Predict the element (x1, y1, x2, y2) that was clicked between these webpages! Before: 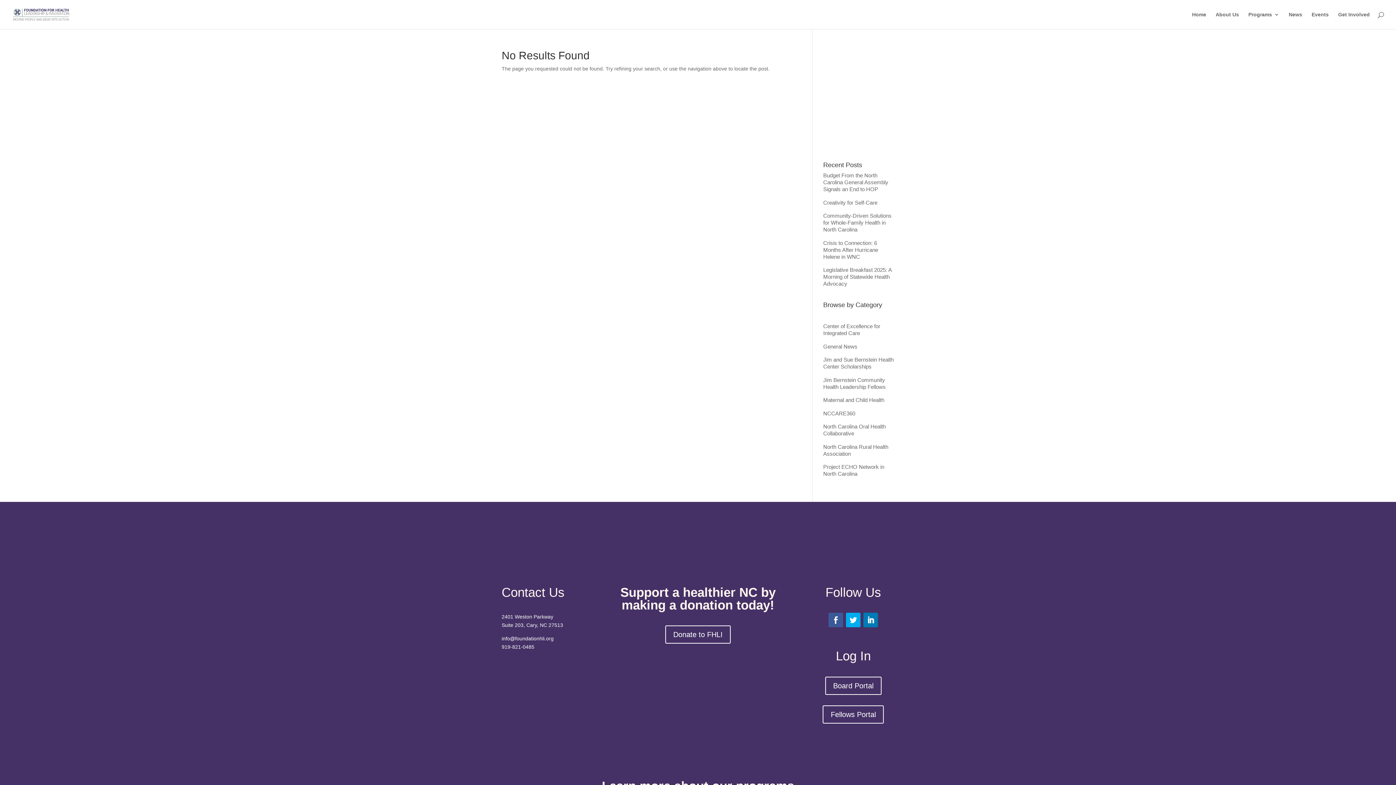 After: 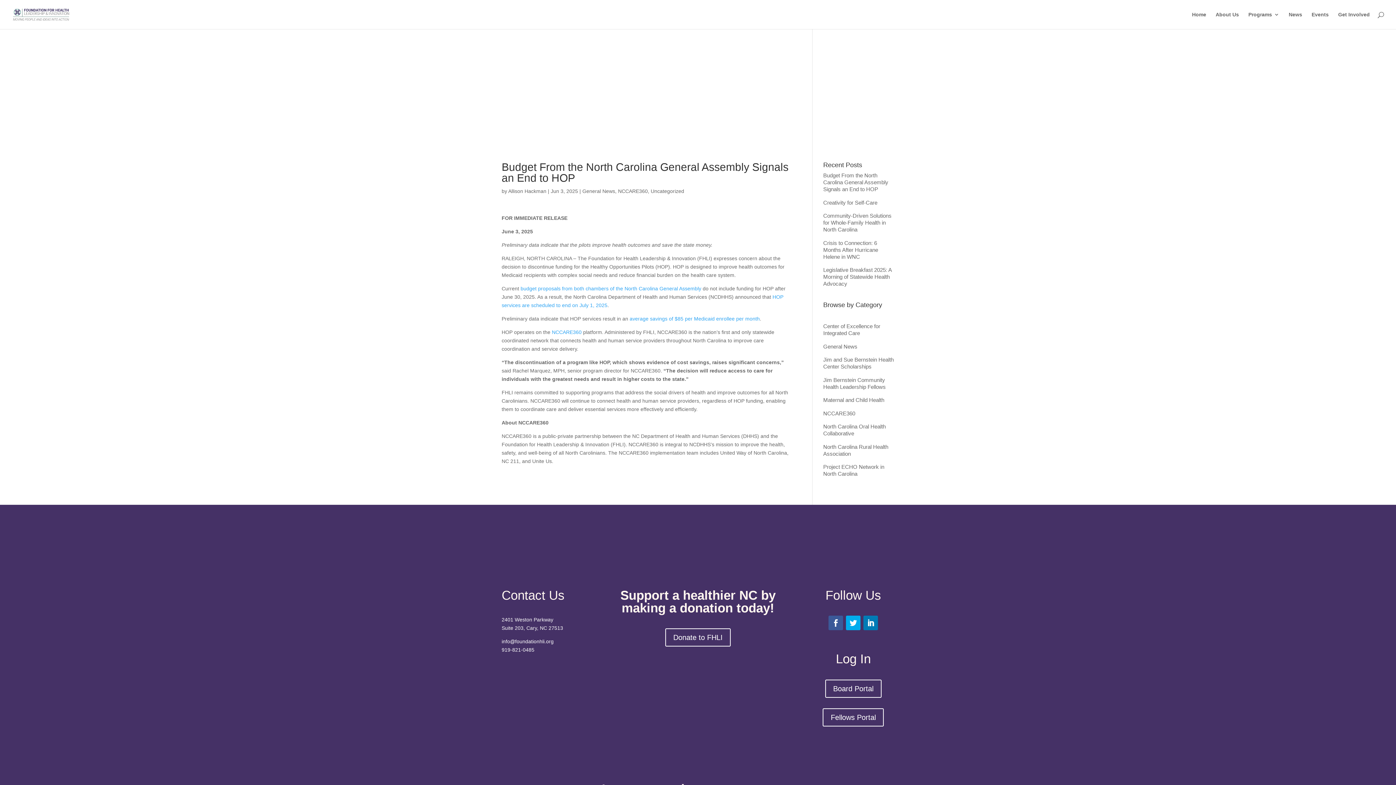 Action: label: Budget From the North Carolina General Assembly Signals an End to HOP bbox: (823, 172, 888, 192)